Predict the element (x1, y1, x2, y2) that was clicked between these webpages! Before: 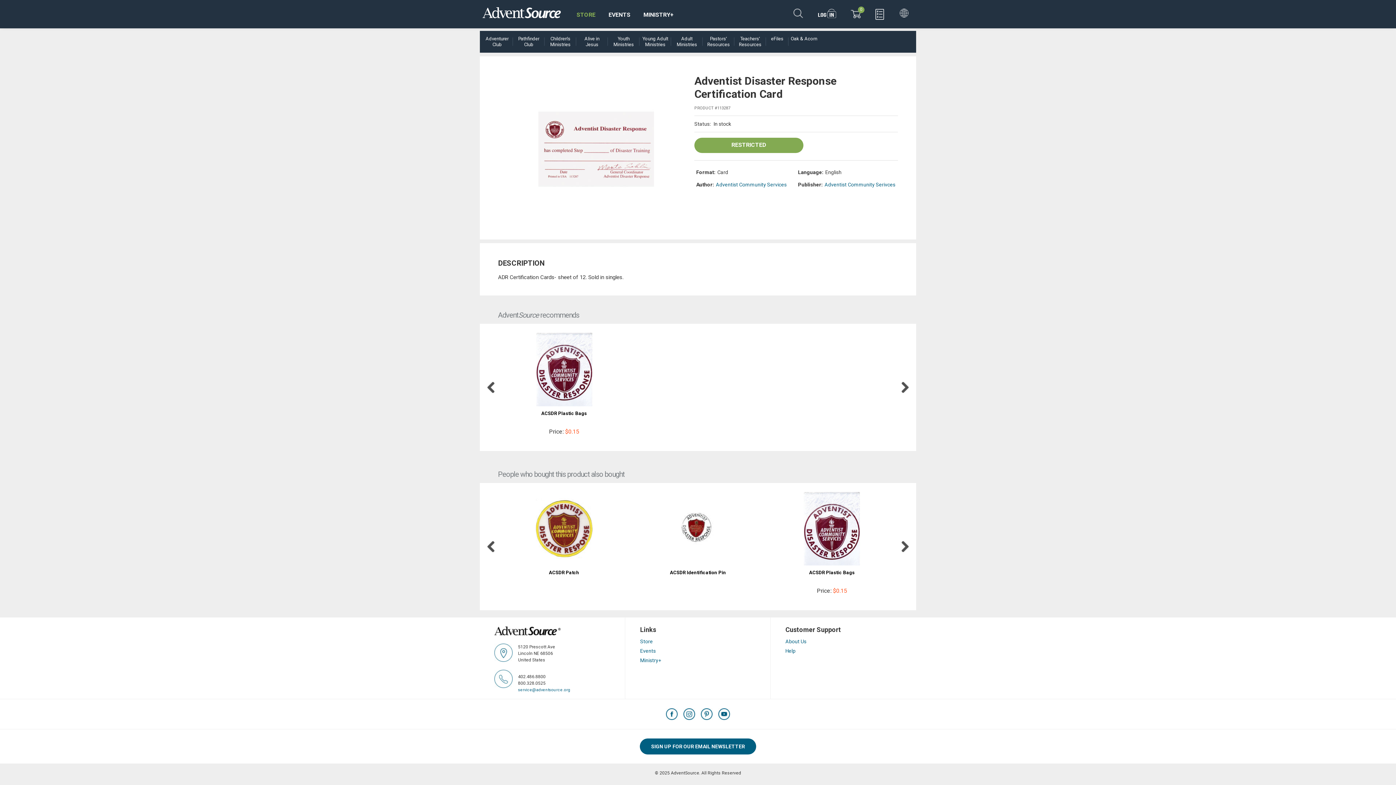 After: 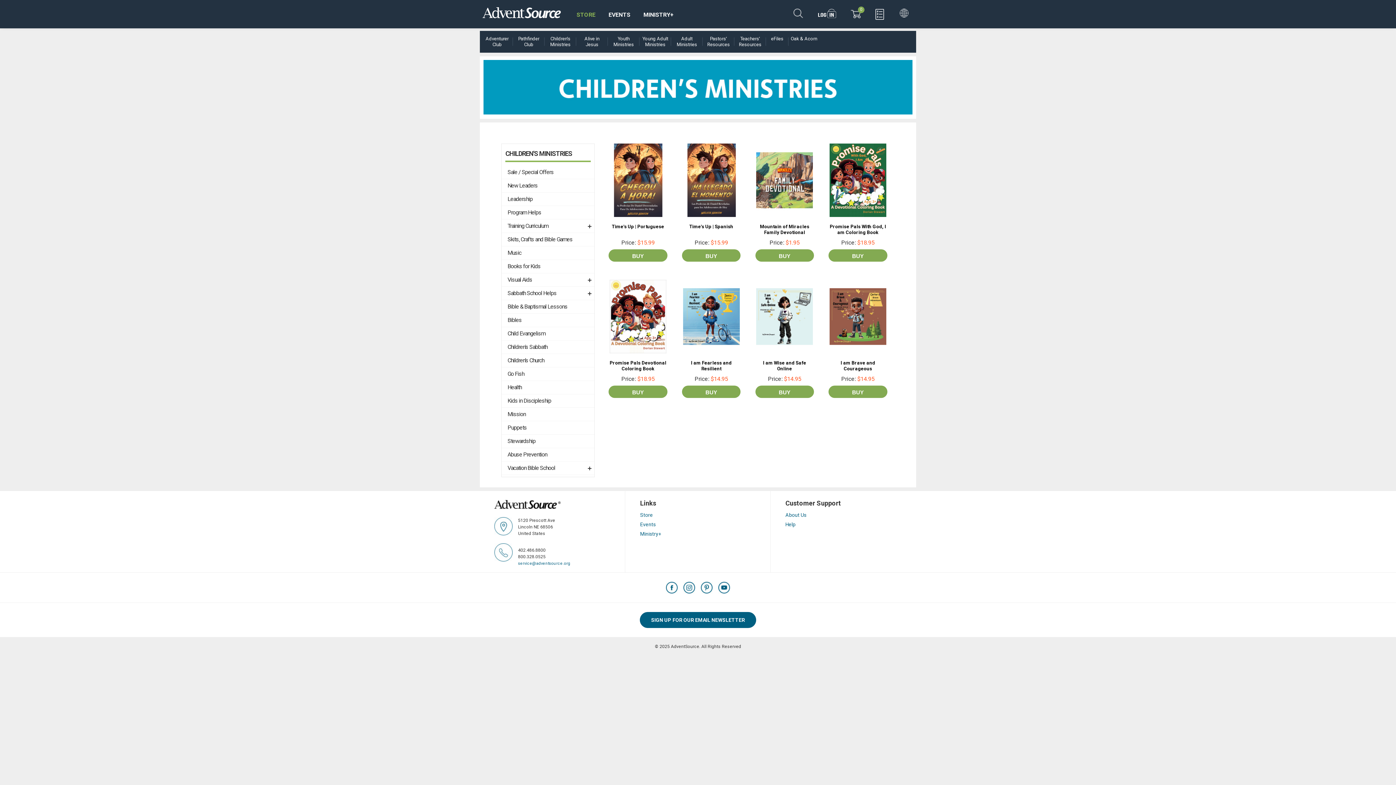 Action: label: Children's Ministries bbox: (546, 36, 574, 47)